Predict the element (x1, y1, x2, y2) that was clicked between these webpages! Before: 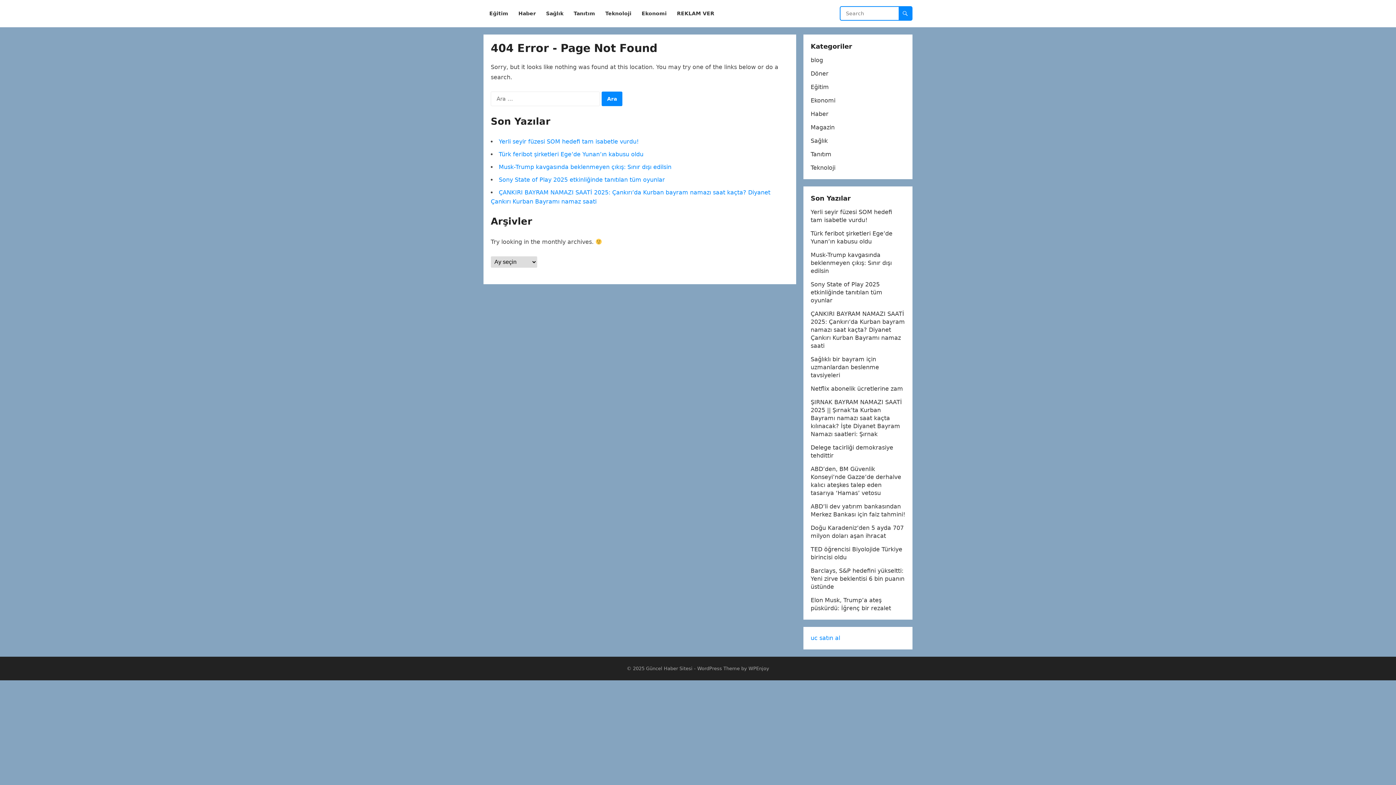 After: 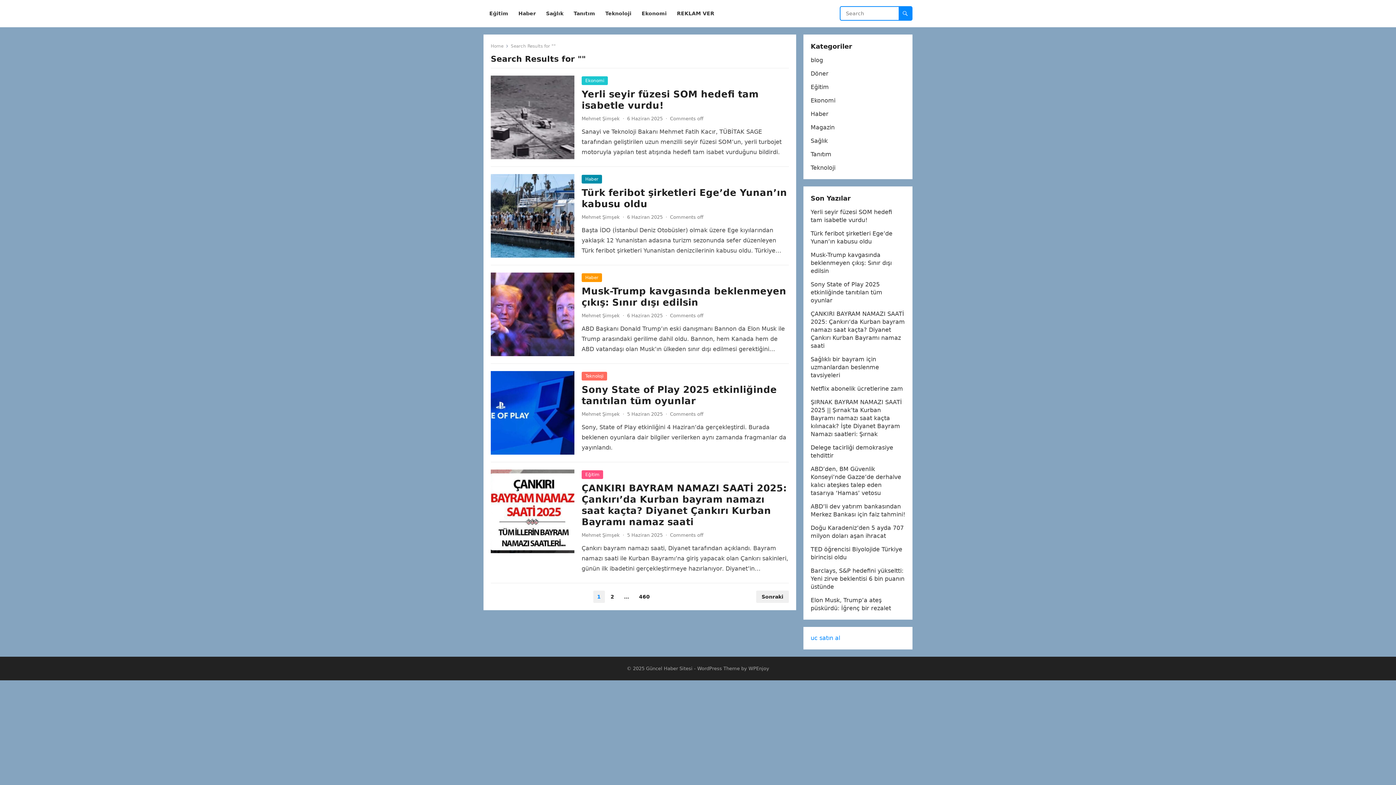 Action: bbox: (898, 6, 912, 20)